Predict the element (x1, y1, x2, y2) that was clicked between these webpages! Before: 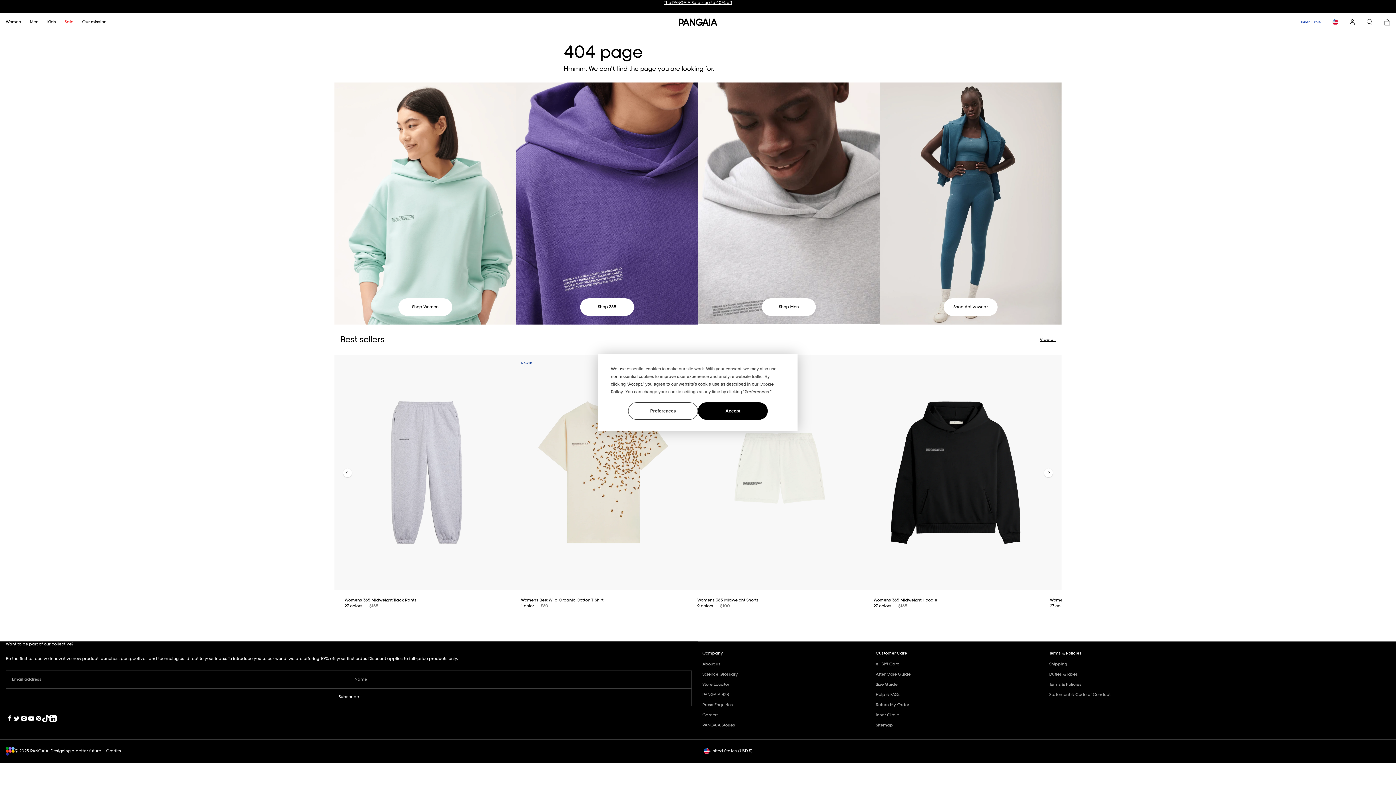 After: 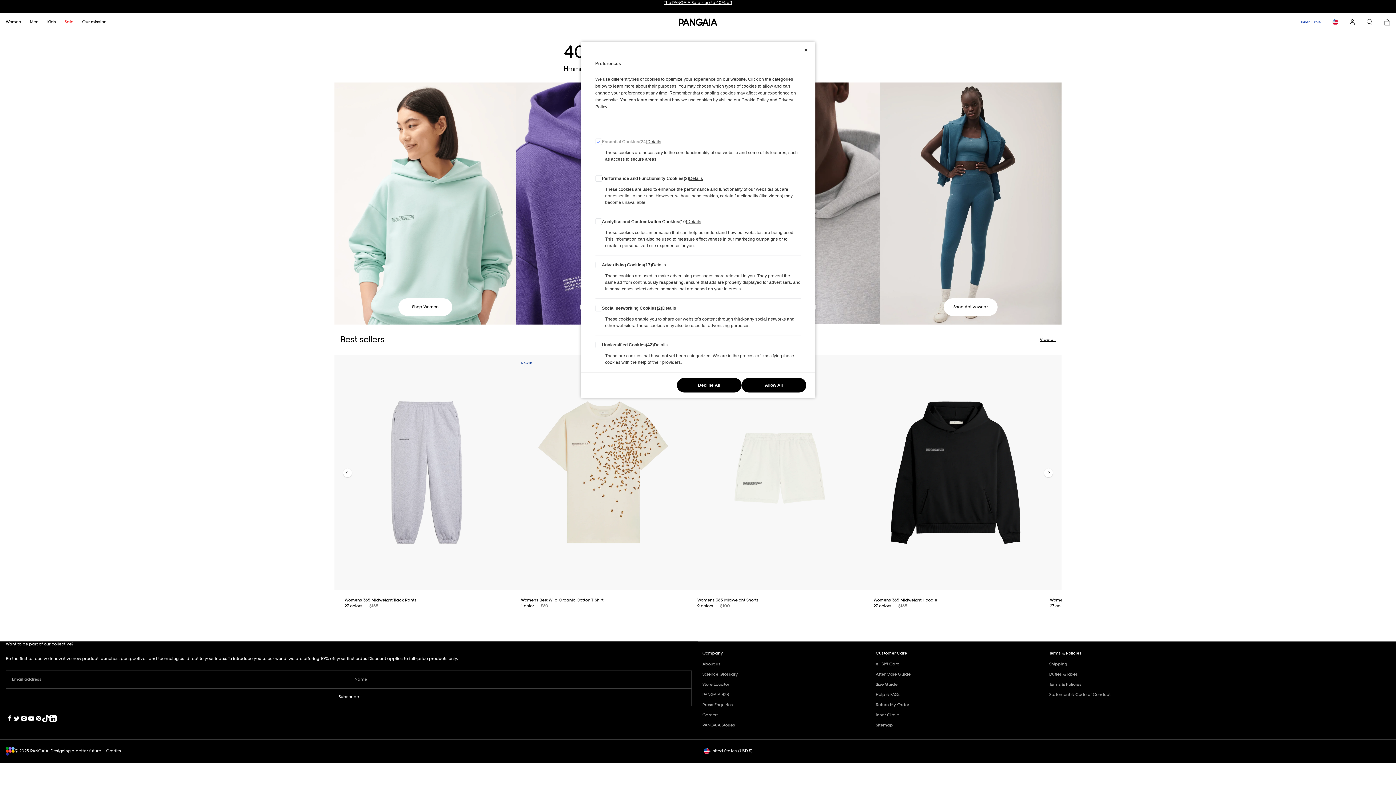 Action: label: Preferences bbox: (628, 402, 698, 420)